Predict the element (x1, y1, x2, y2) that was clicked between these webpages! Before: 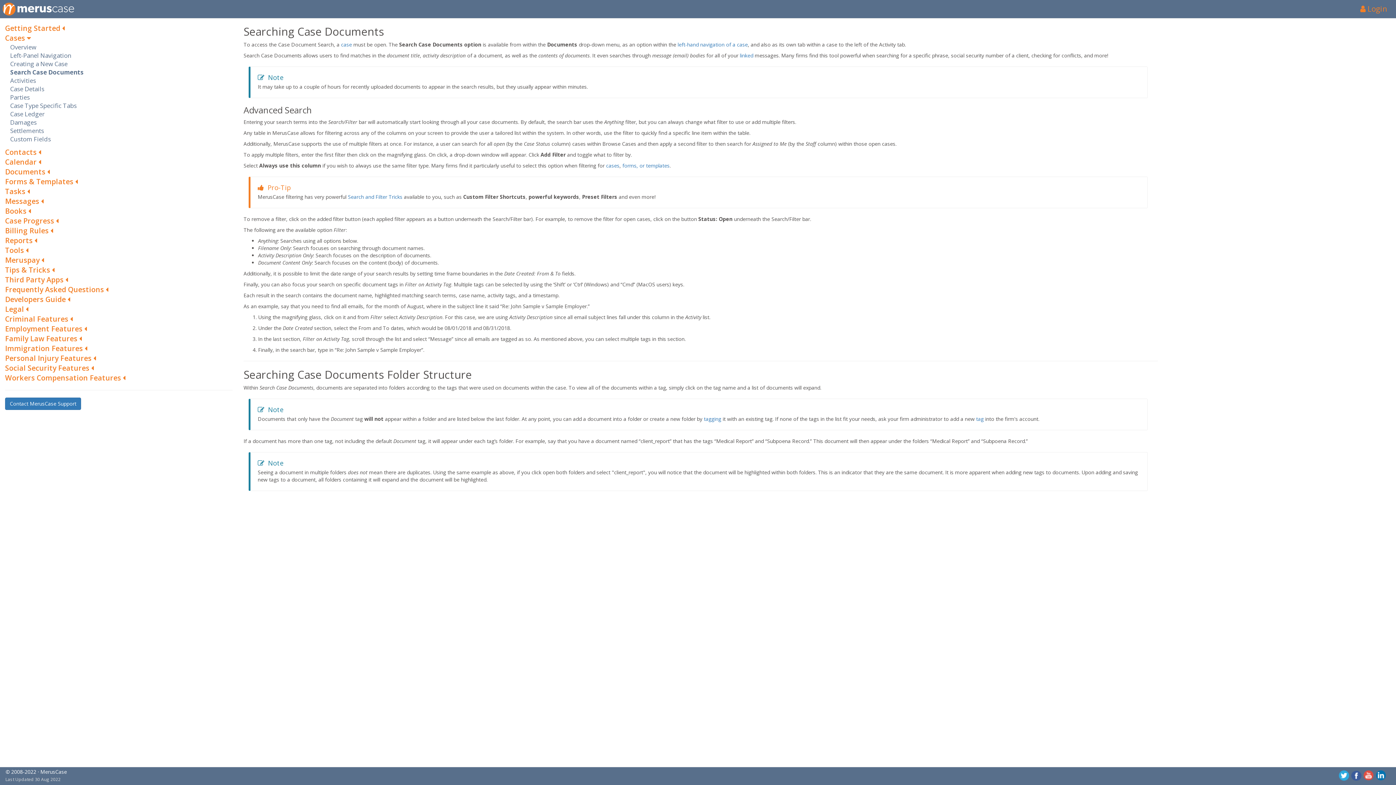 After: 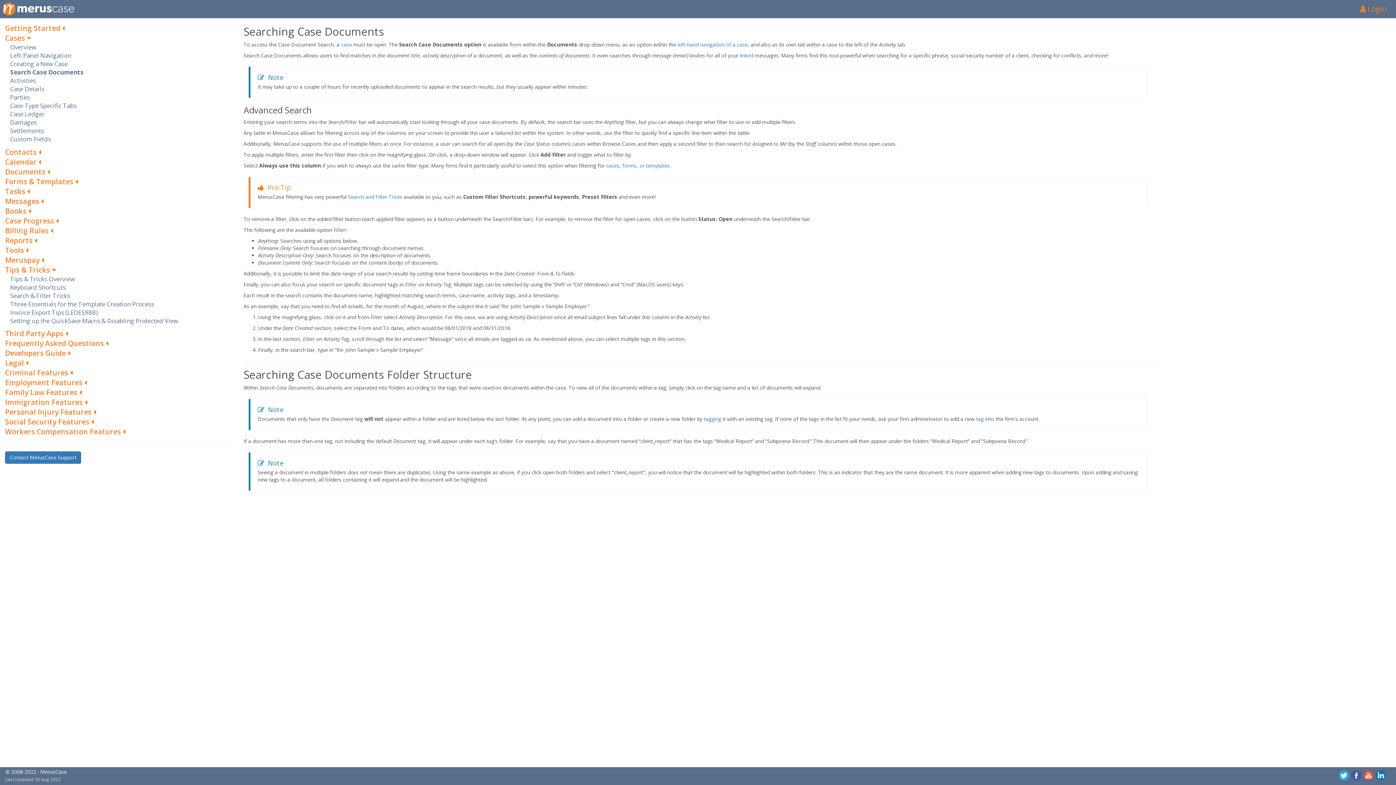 Action: bbox: (5, 264, 232, 274) label: Tips & Tricks 